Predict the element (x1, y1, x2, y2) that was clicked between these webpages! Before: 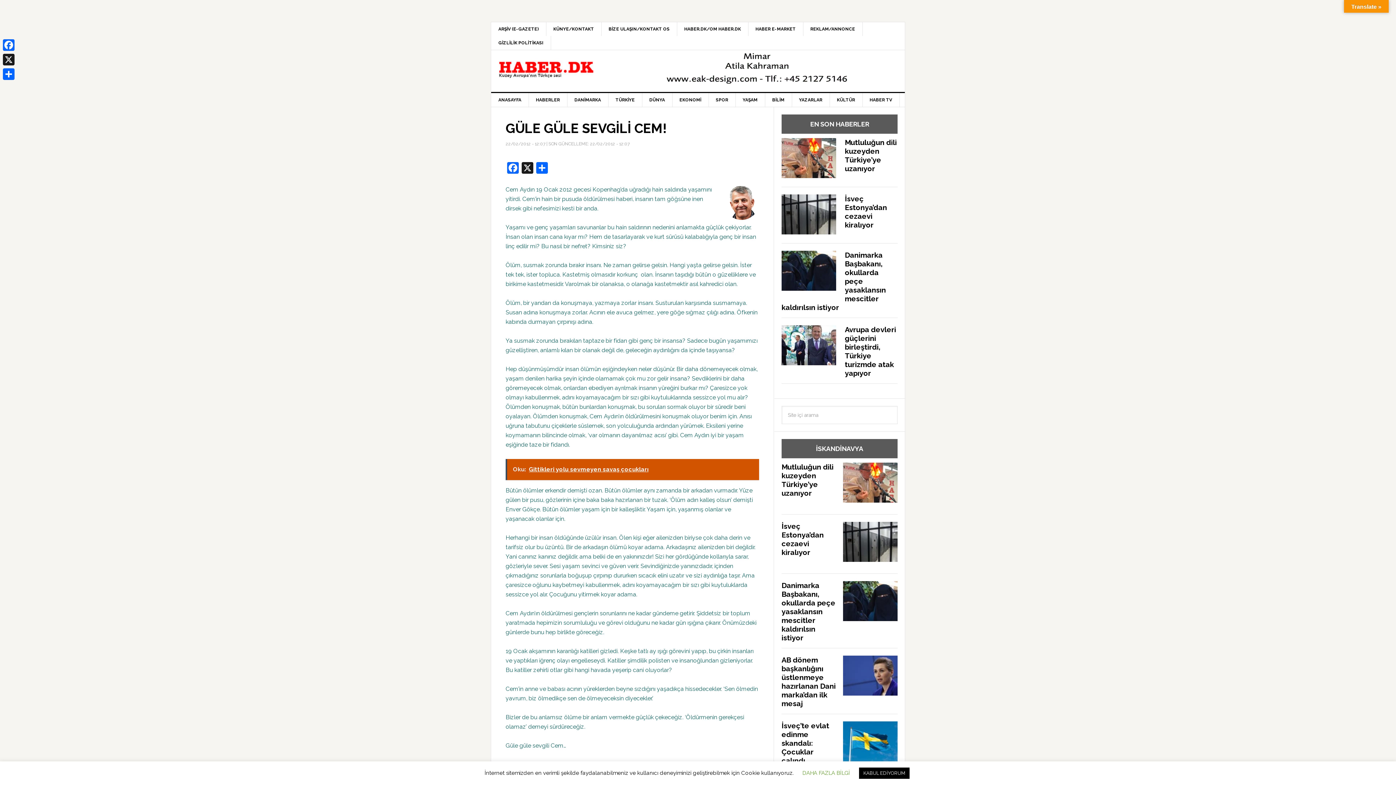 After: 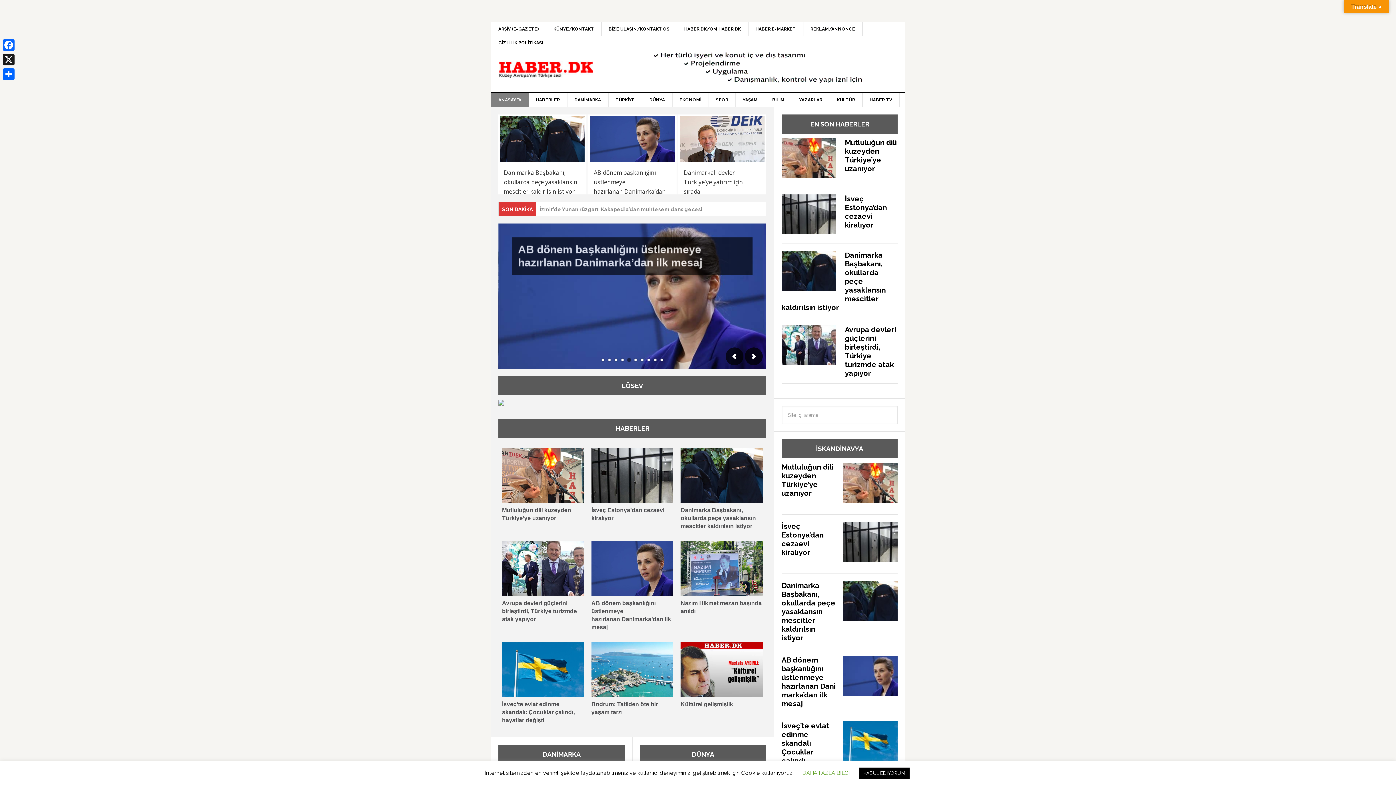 Action: label: ANASAYFA bbox: (491, 93, 529, 106)